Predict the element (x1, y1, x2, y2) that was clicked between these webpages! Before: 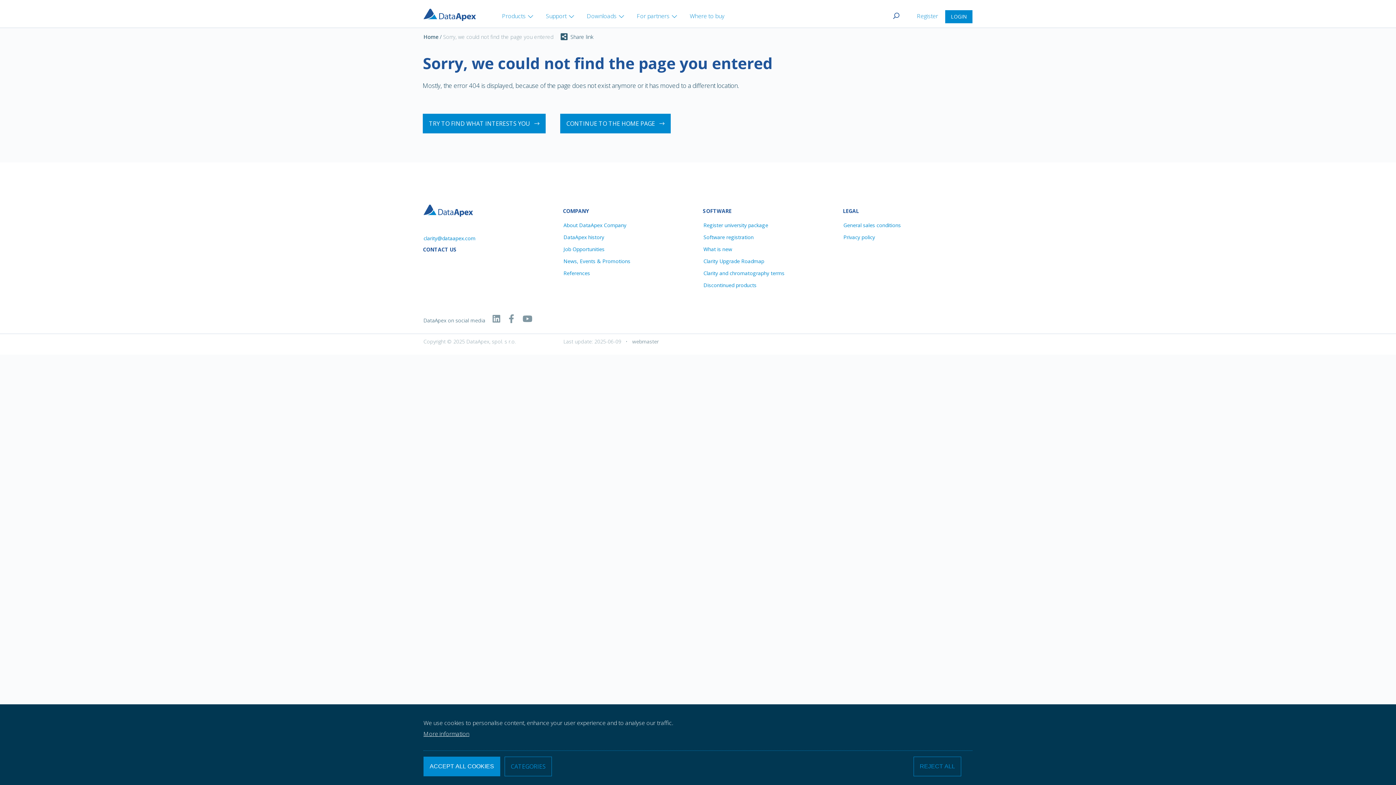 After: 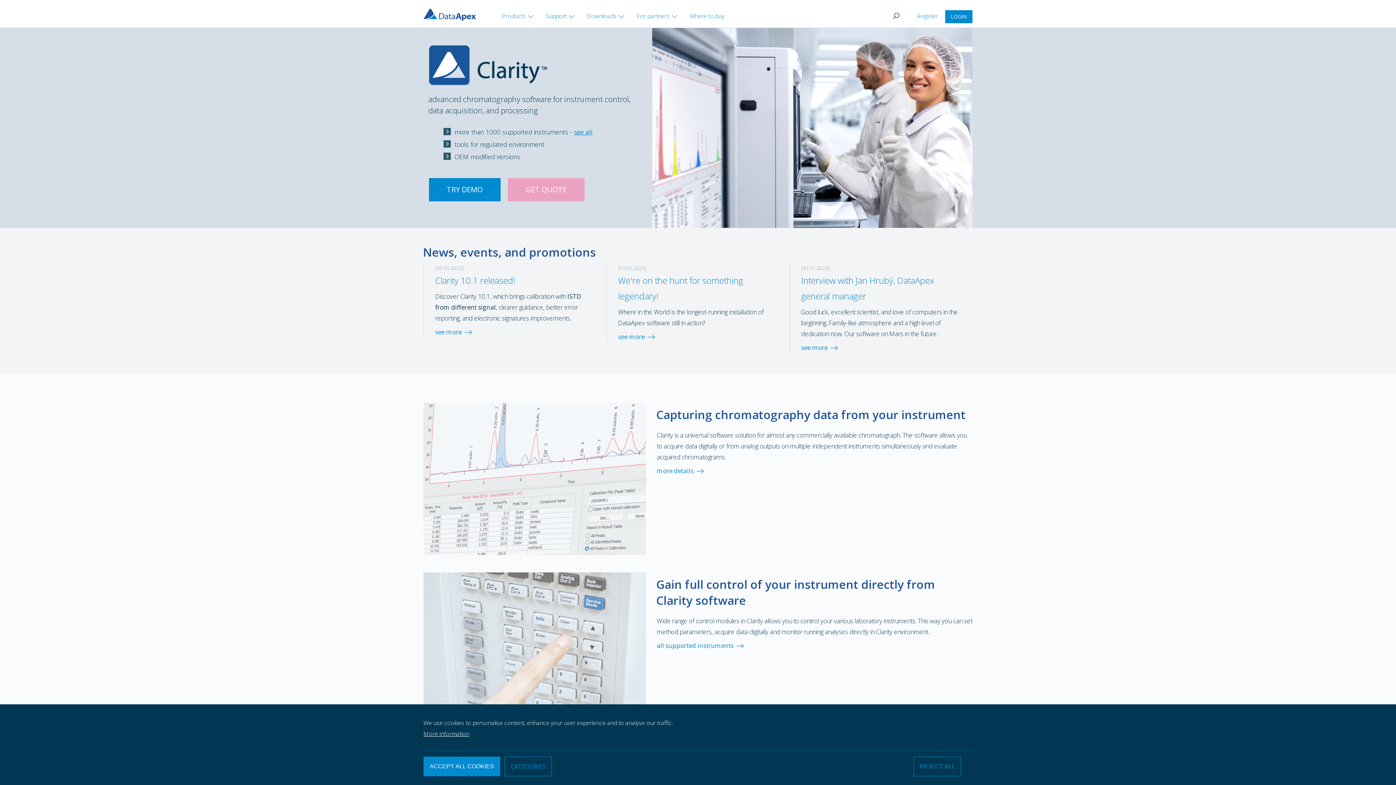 Action: bbox: (423, 6, 481, 21)